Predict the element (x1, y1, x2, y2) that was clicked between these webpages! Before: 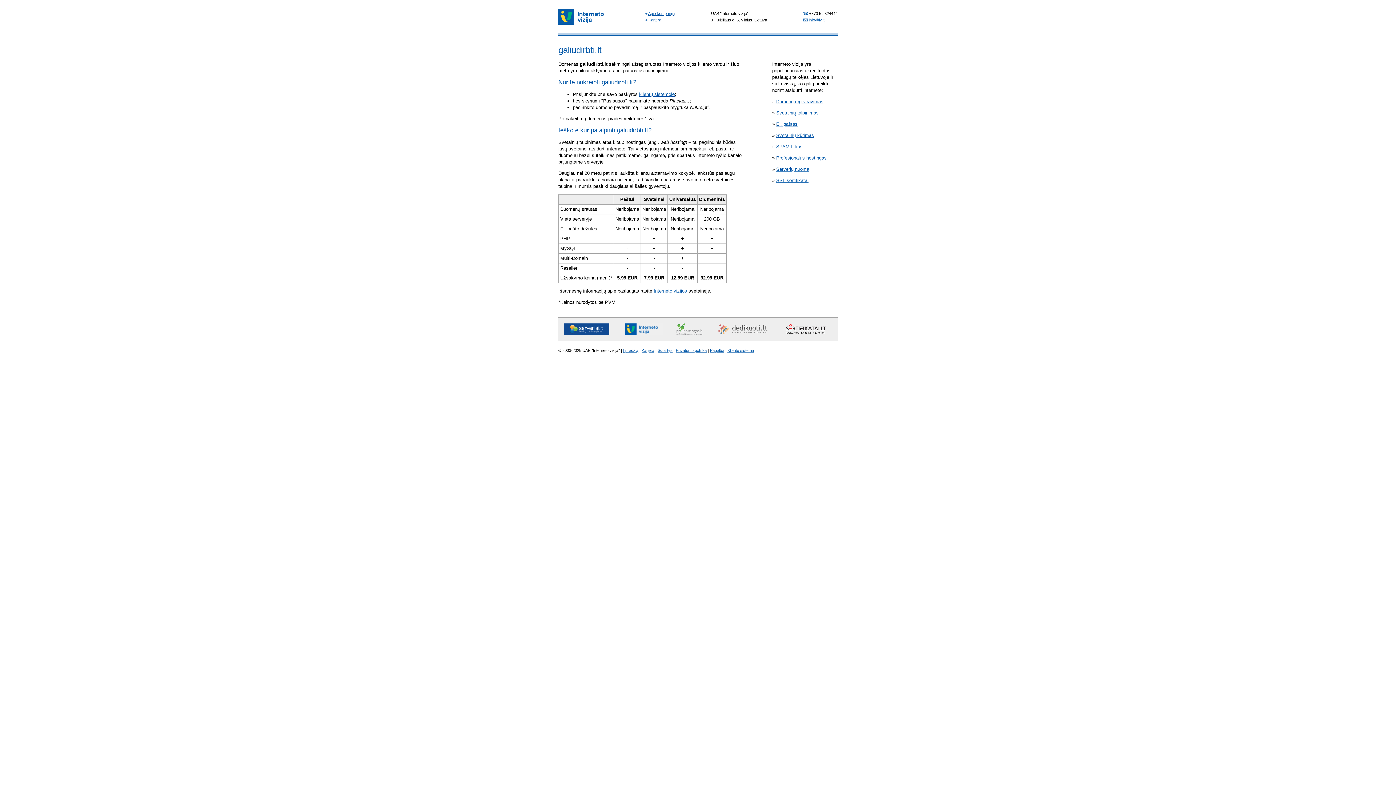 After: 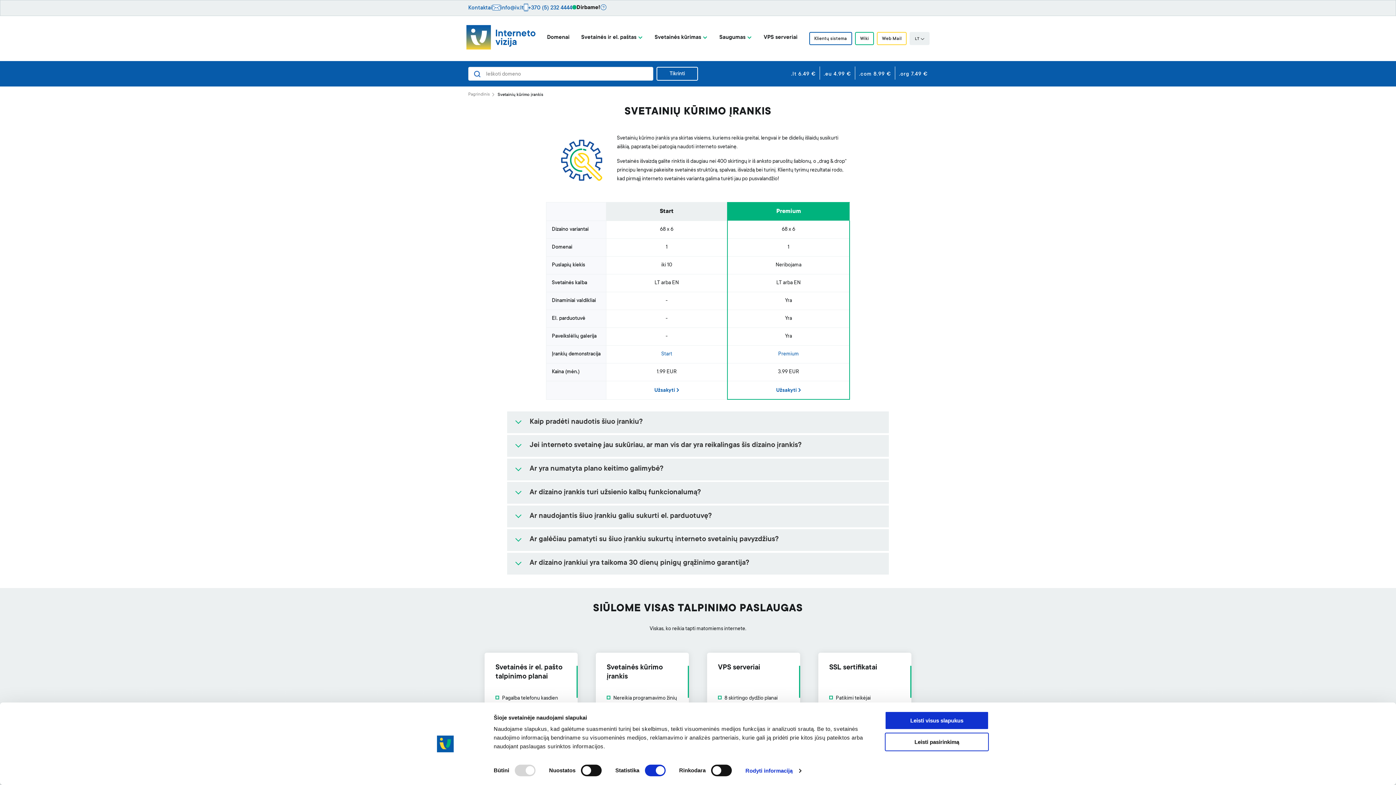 Action: label: Svetainių kūrimas bbox: (776, 132, 814, 138)